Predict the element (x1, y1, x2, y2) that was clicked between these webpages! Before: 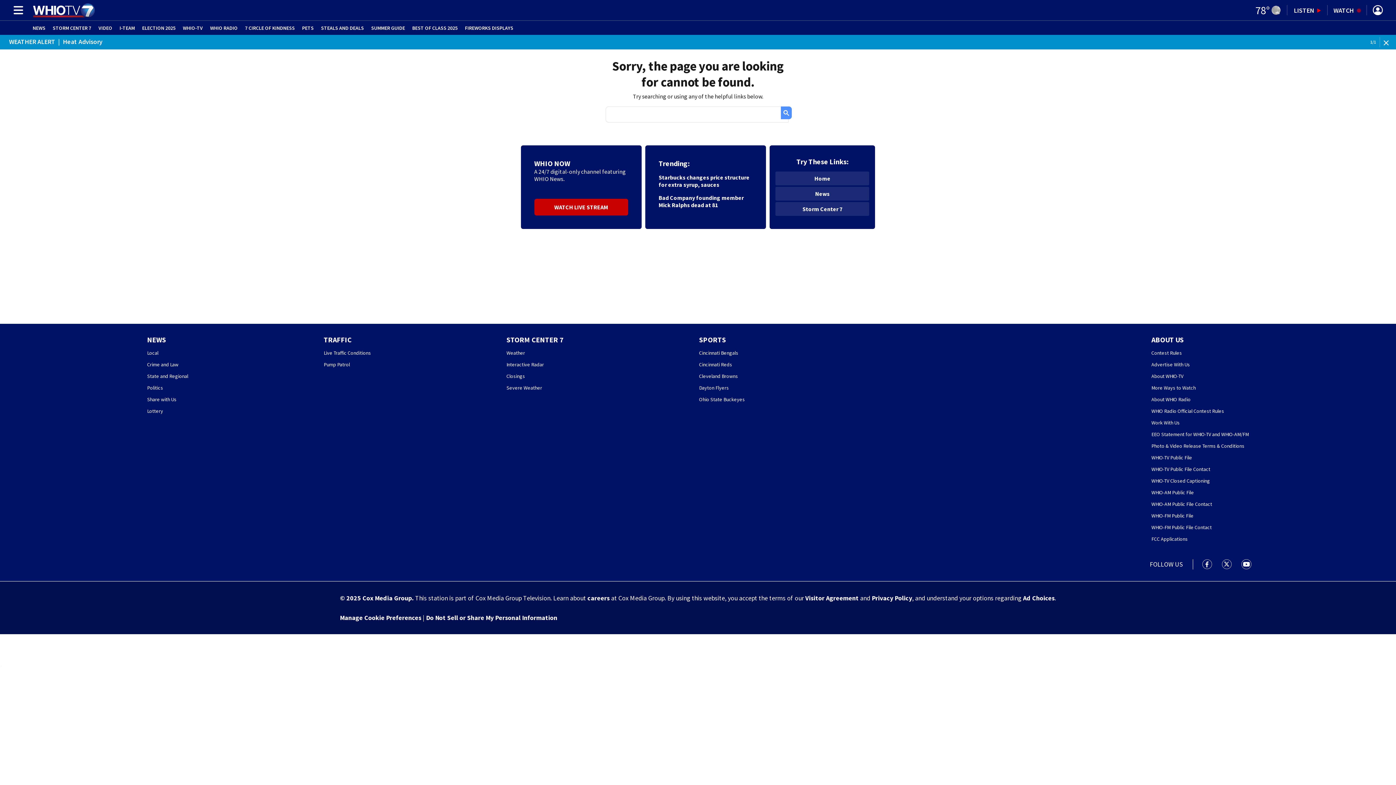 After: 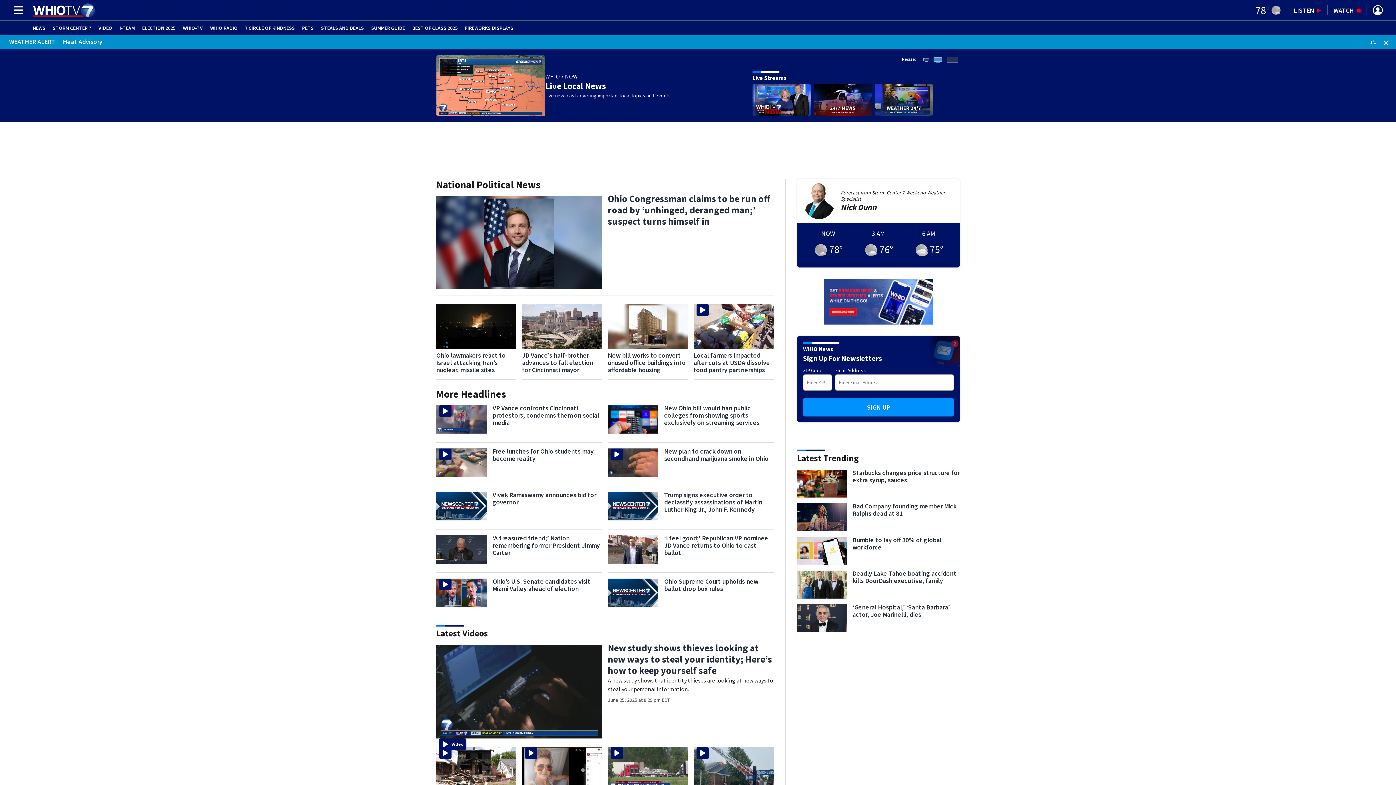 Action: label: Politics bbox: (147, 384, 163, 391)